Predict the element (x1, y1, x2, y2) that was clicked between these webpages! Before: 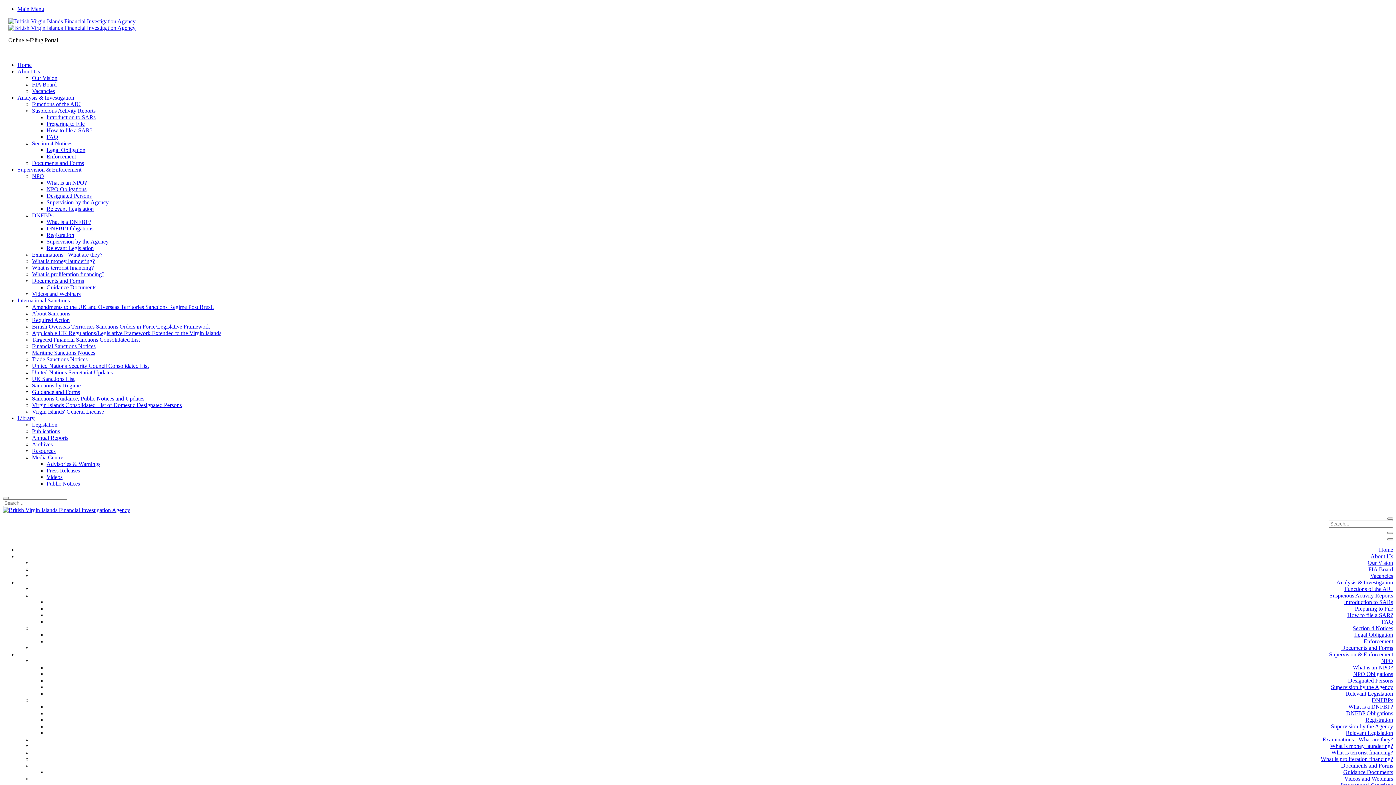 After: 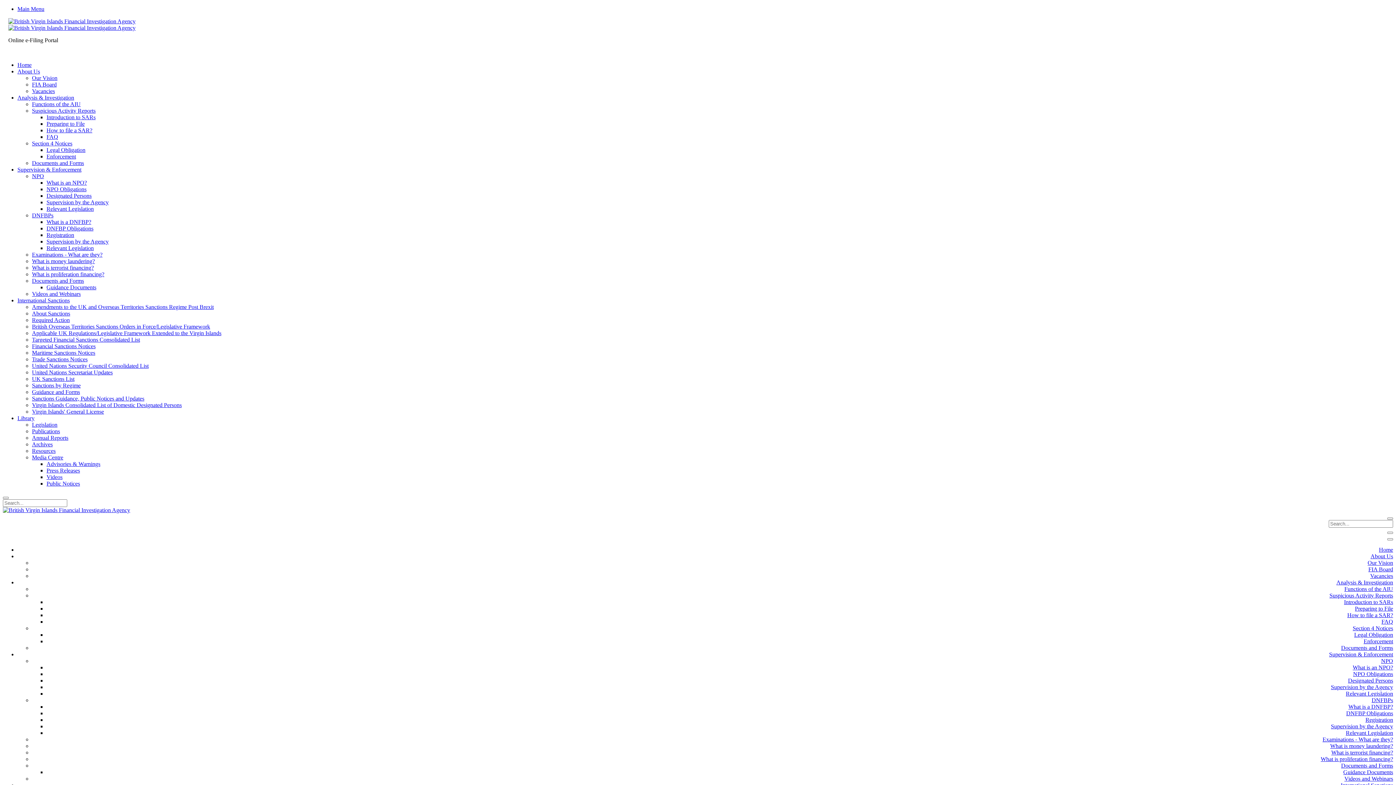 Action: label: What is an NPO? bbox: (1353, 664, 1393, 670)